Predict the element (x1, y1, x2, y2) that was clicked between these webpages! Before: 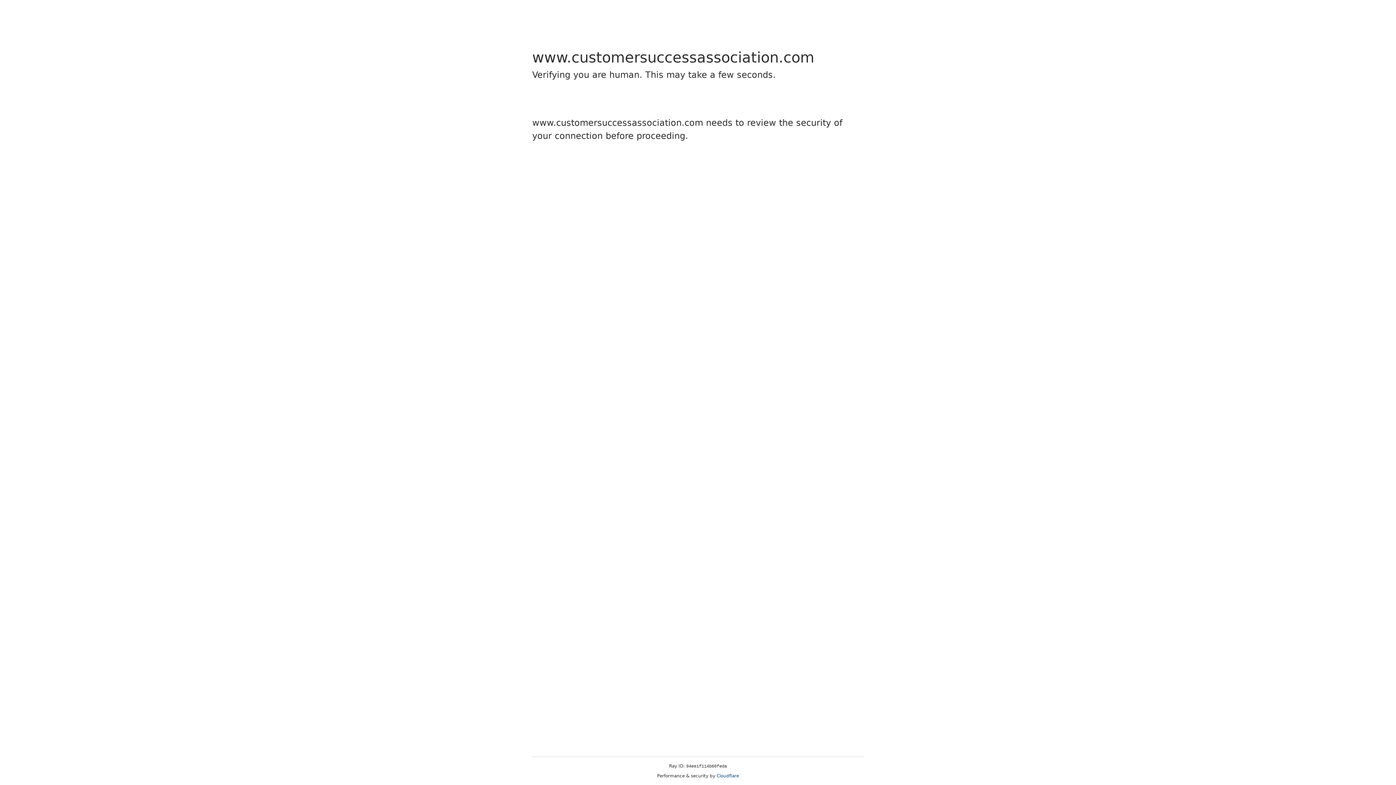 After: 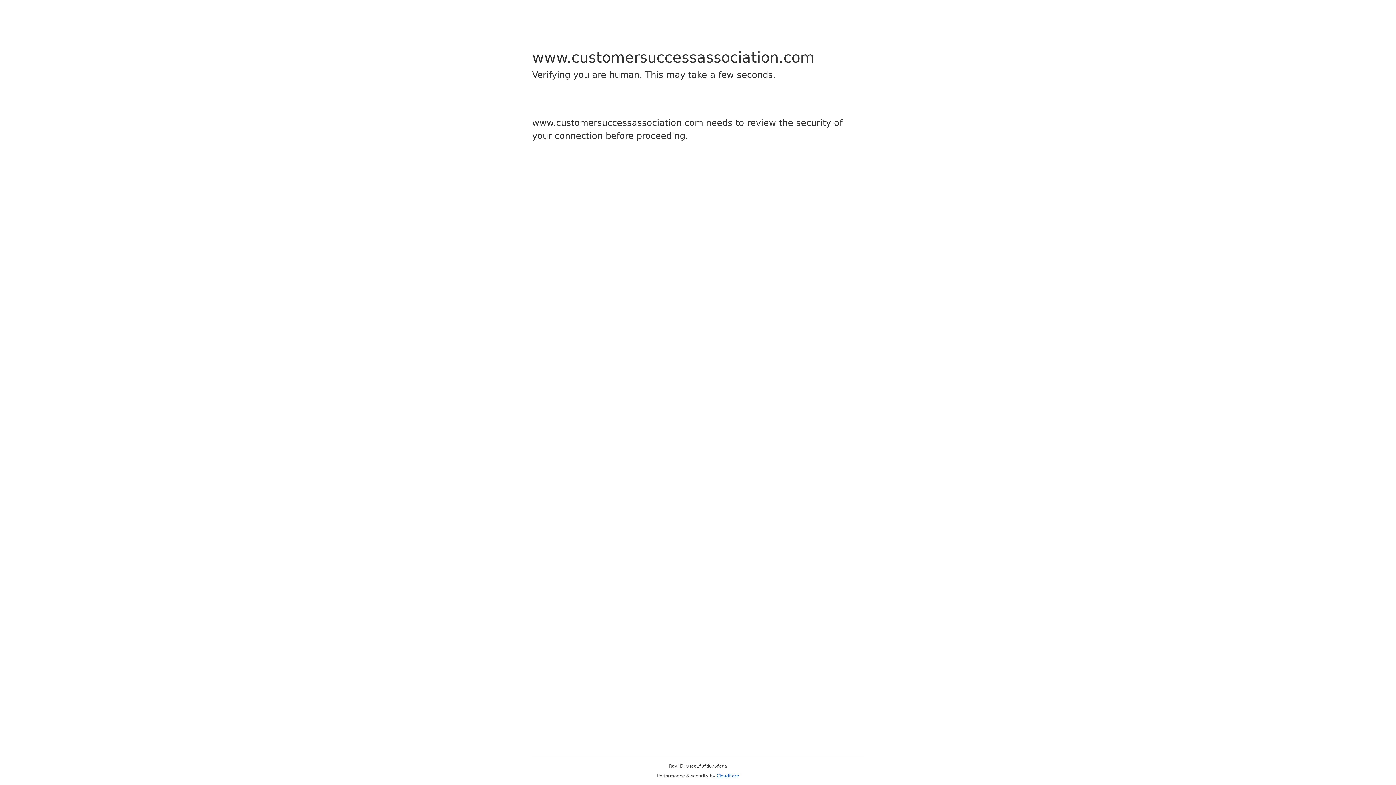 Action: label: Cloudflare bbox: (716, 773, 739, 778)